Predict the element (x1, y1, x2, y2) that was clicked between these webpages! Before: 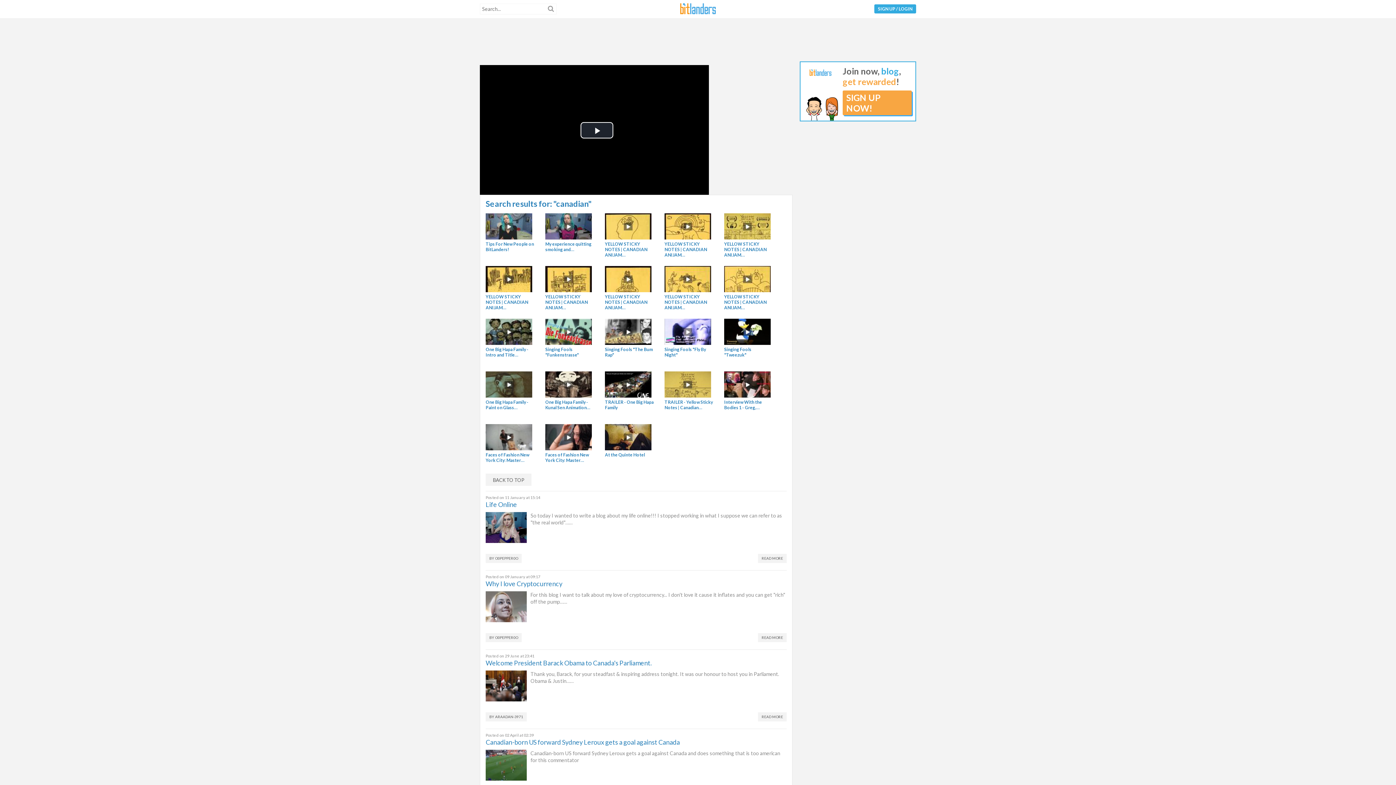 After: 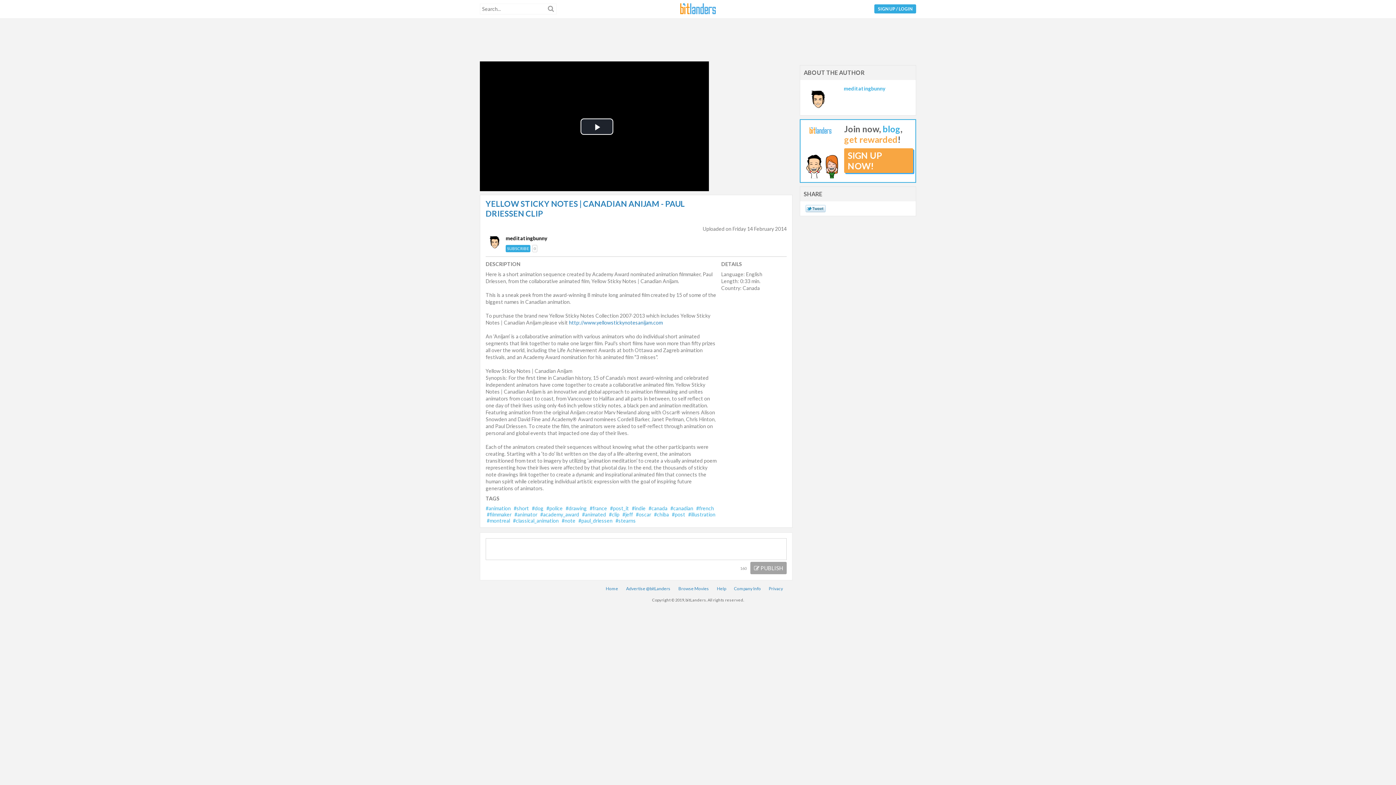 Action: bbox: (664, 276, 711, 281)